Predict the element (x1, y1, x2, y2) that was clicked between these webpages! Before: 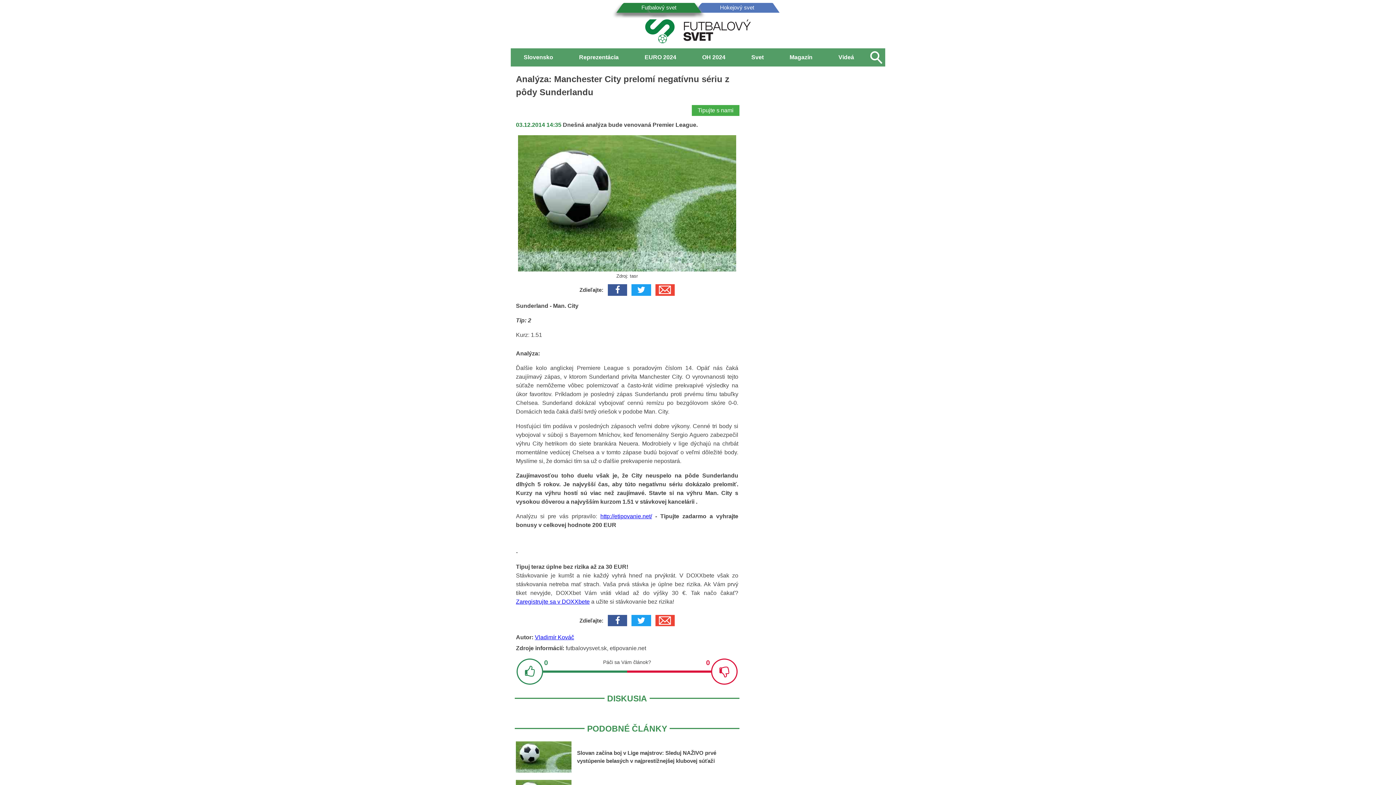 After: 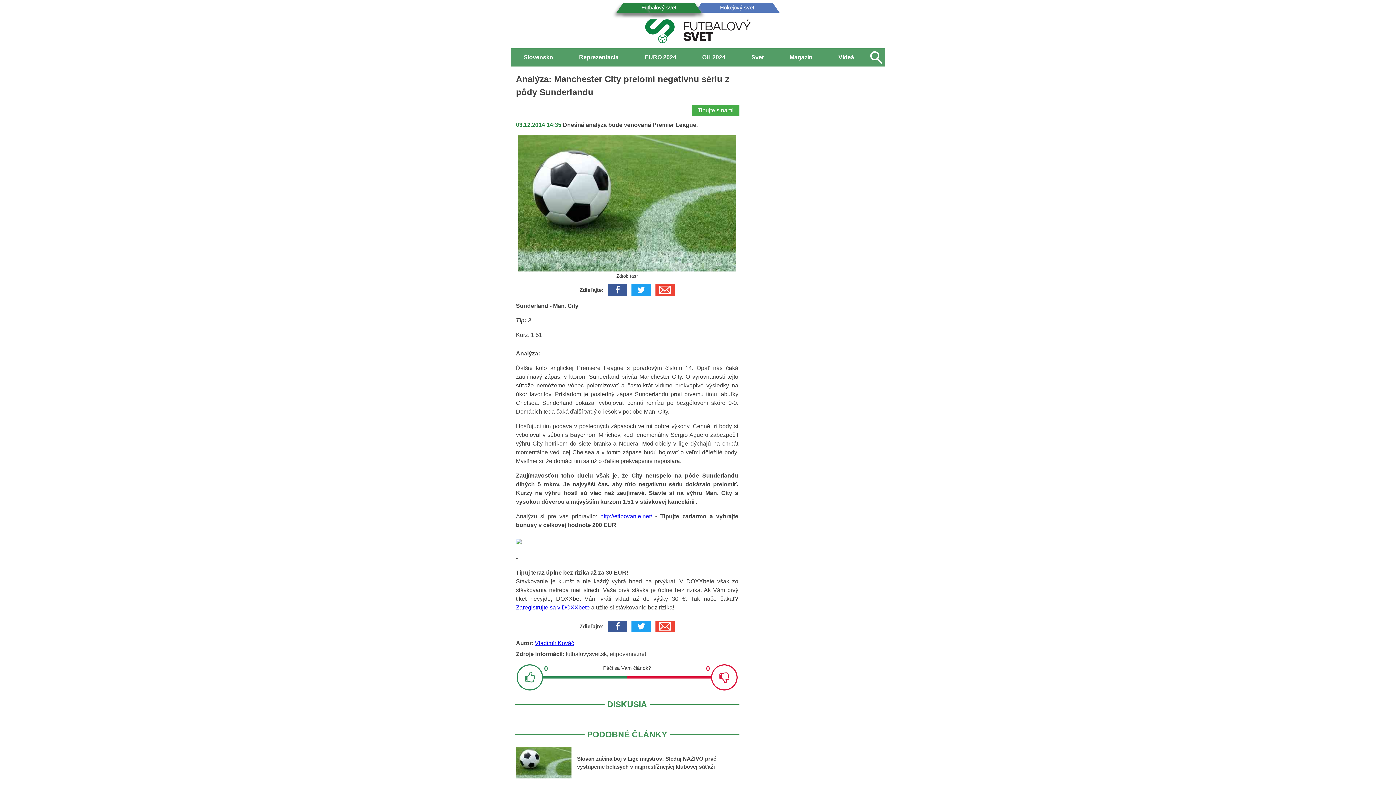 Action: bbox: (608, 615, 627, 626)